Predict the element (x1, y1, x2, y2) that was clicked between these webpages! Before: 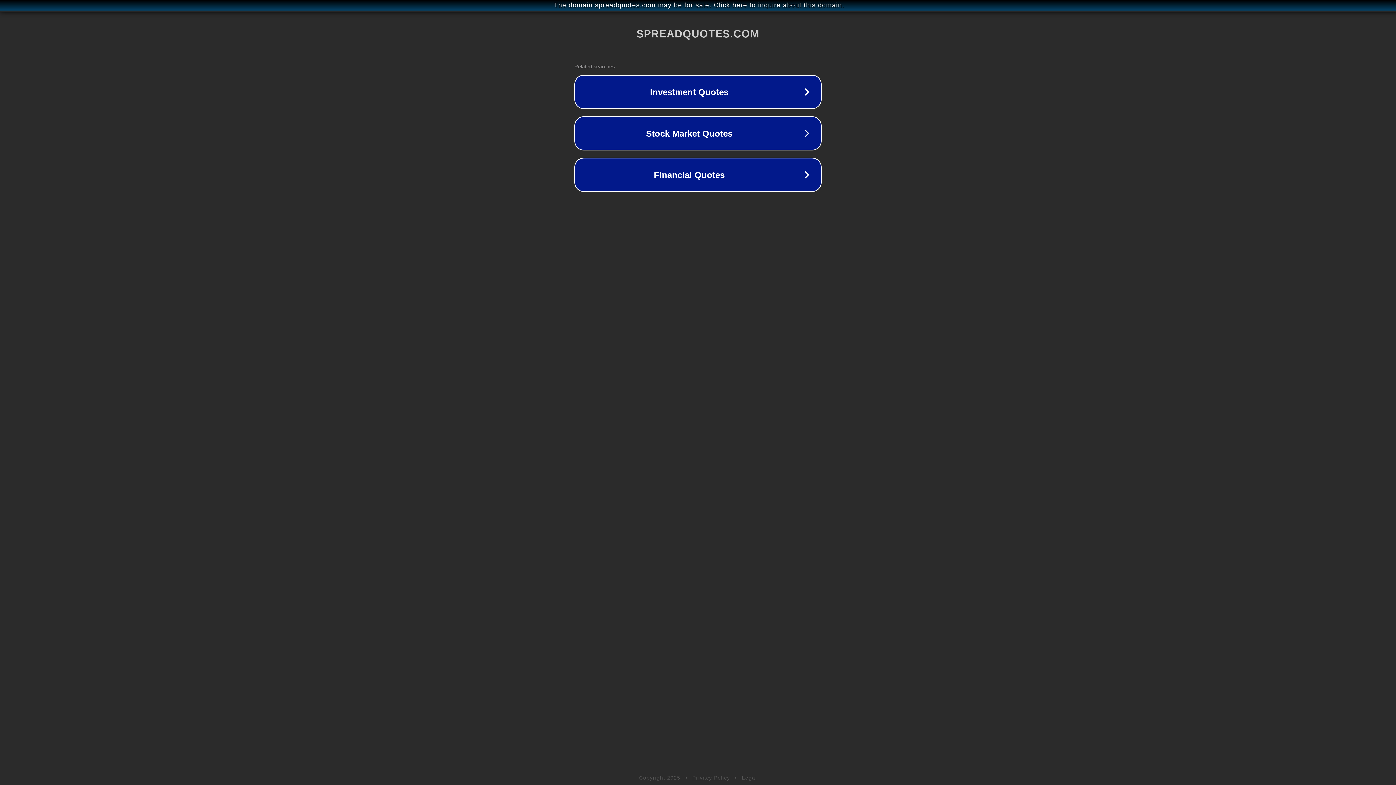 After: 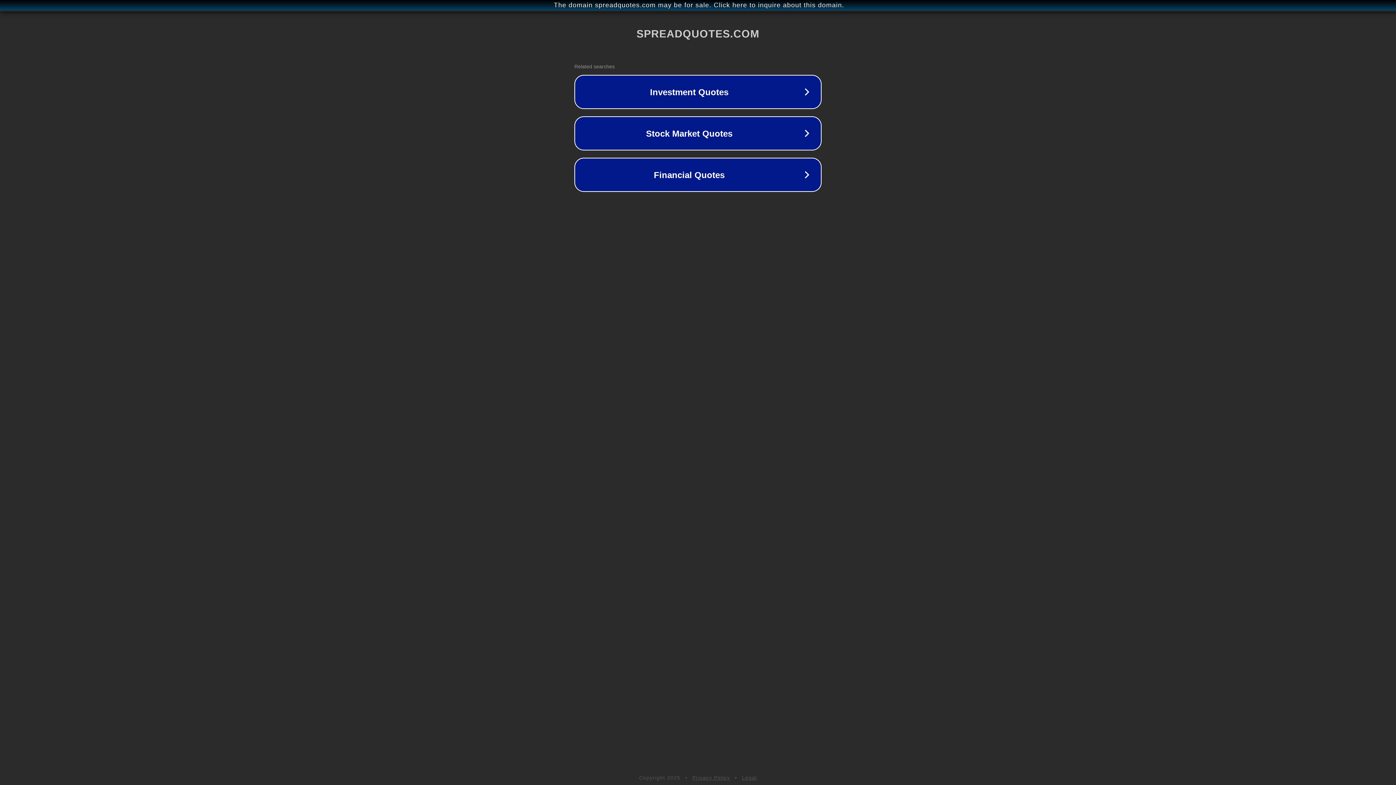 Action: bbox: (692, 775, 730, 781) label: Privacy Policy